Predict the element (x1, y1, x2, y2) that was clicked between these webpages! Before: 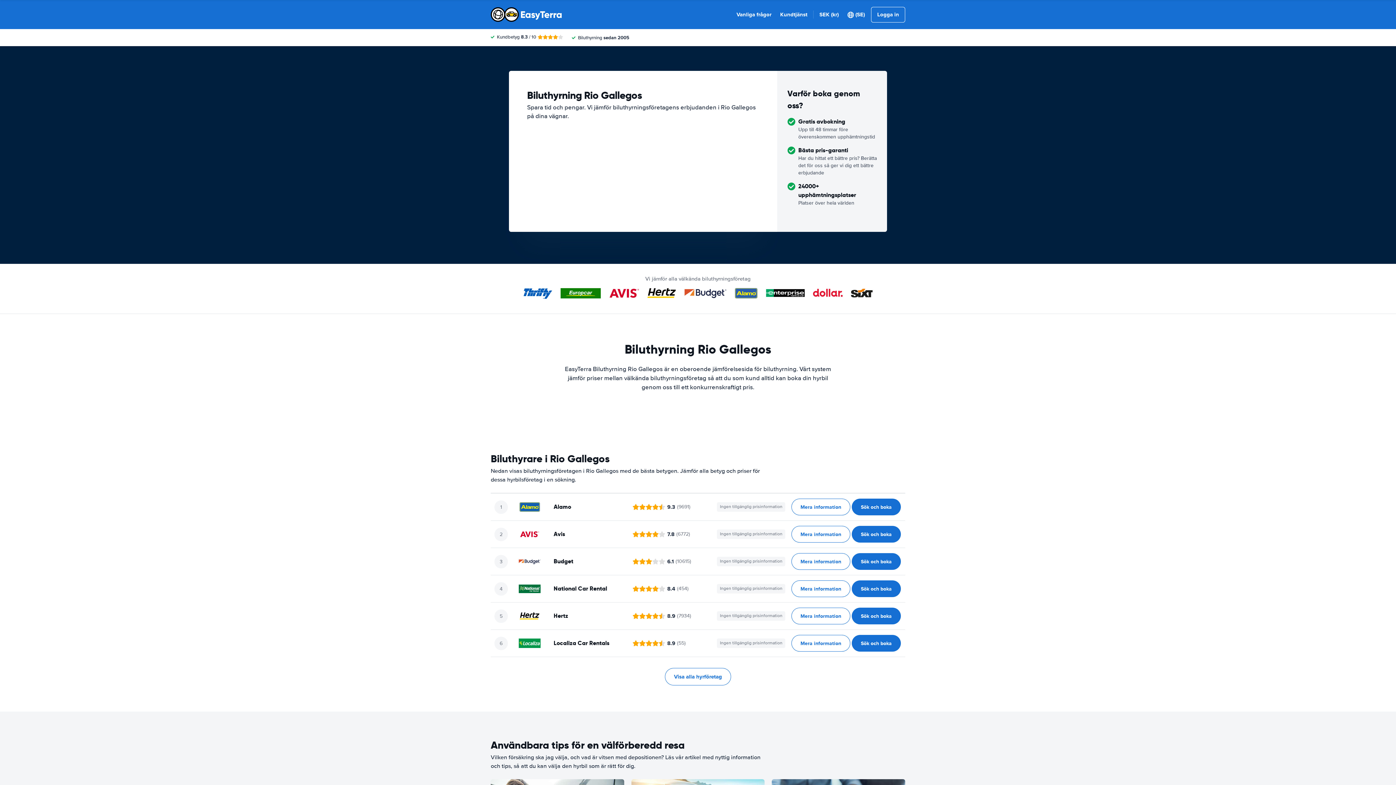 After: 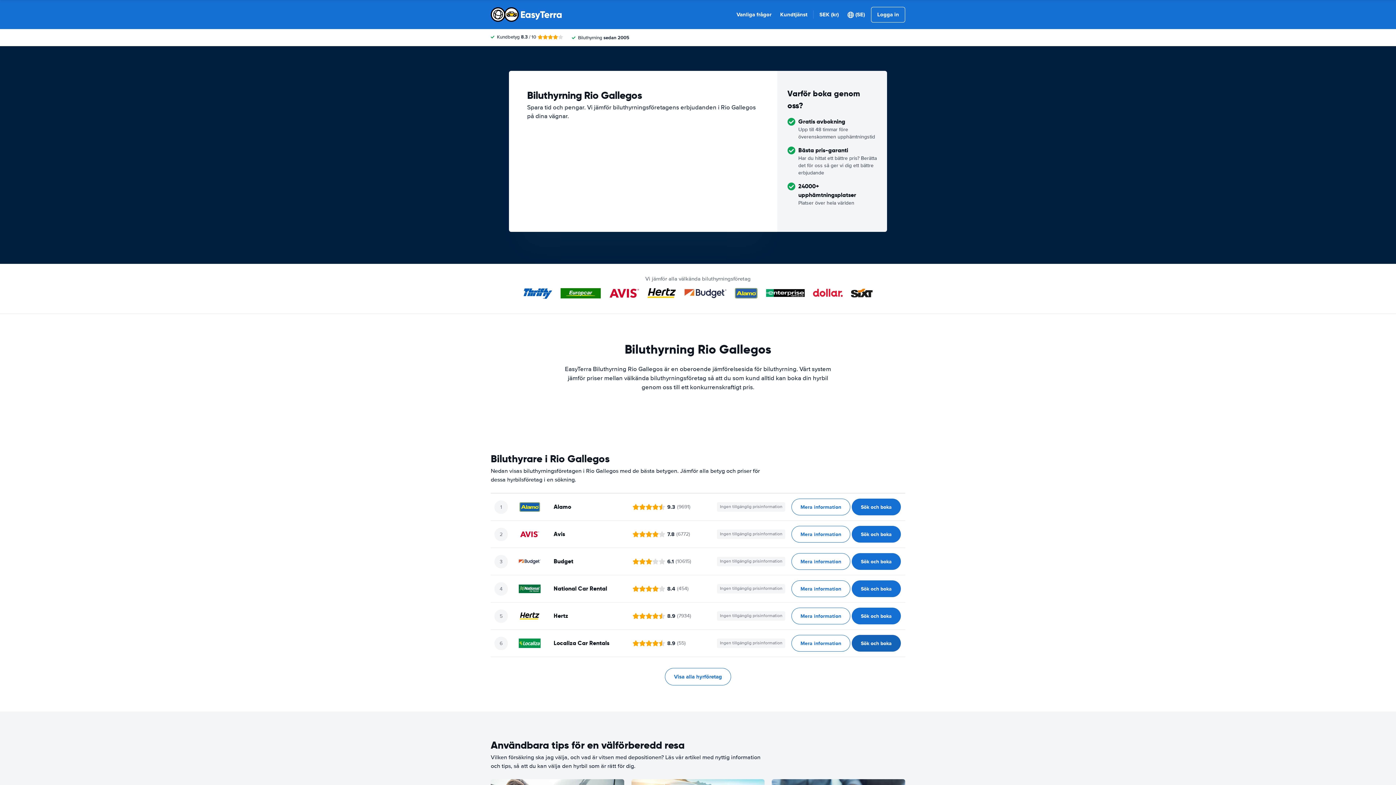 Action: label: ﻿Sök och boka bbox: (851, 635, 901, 652)